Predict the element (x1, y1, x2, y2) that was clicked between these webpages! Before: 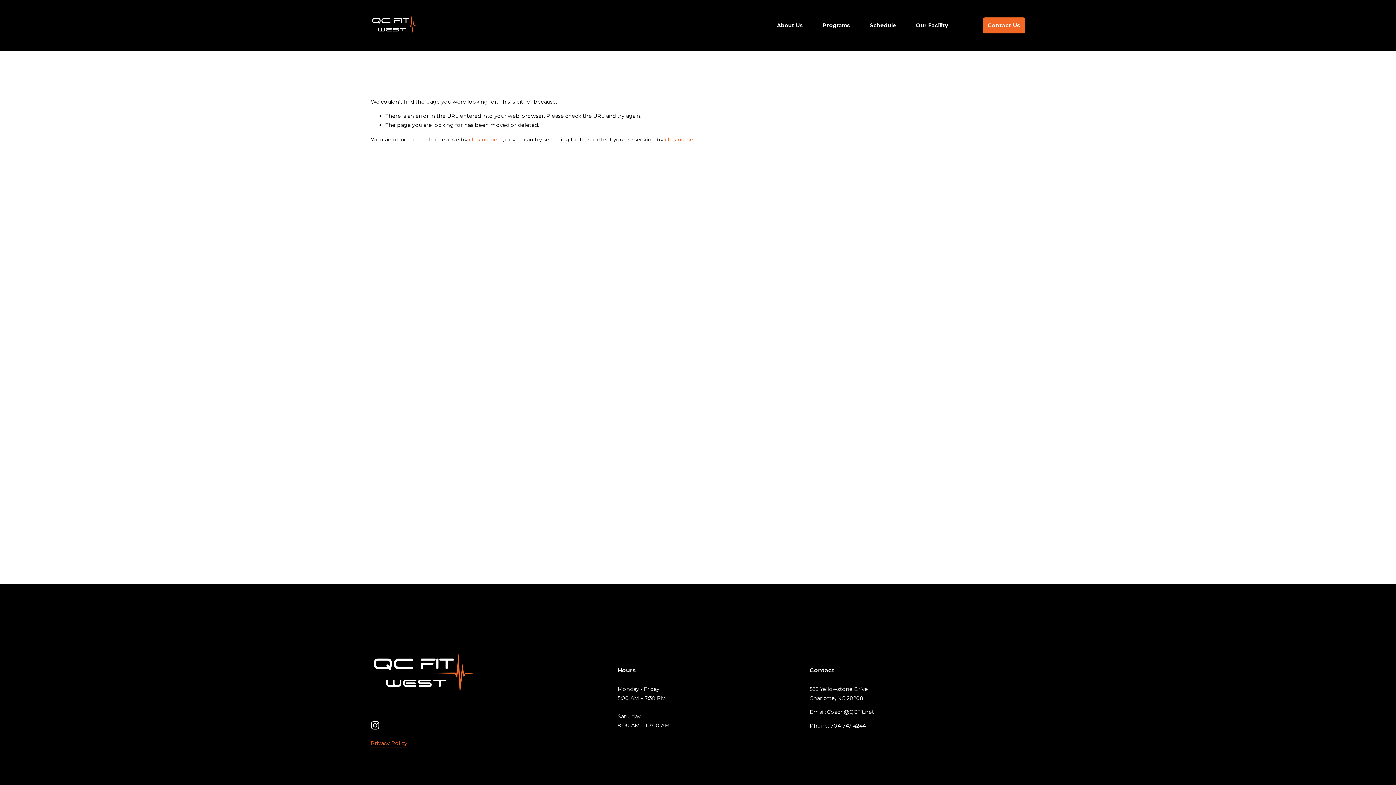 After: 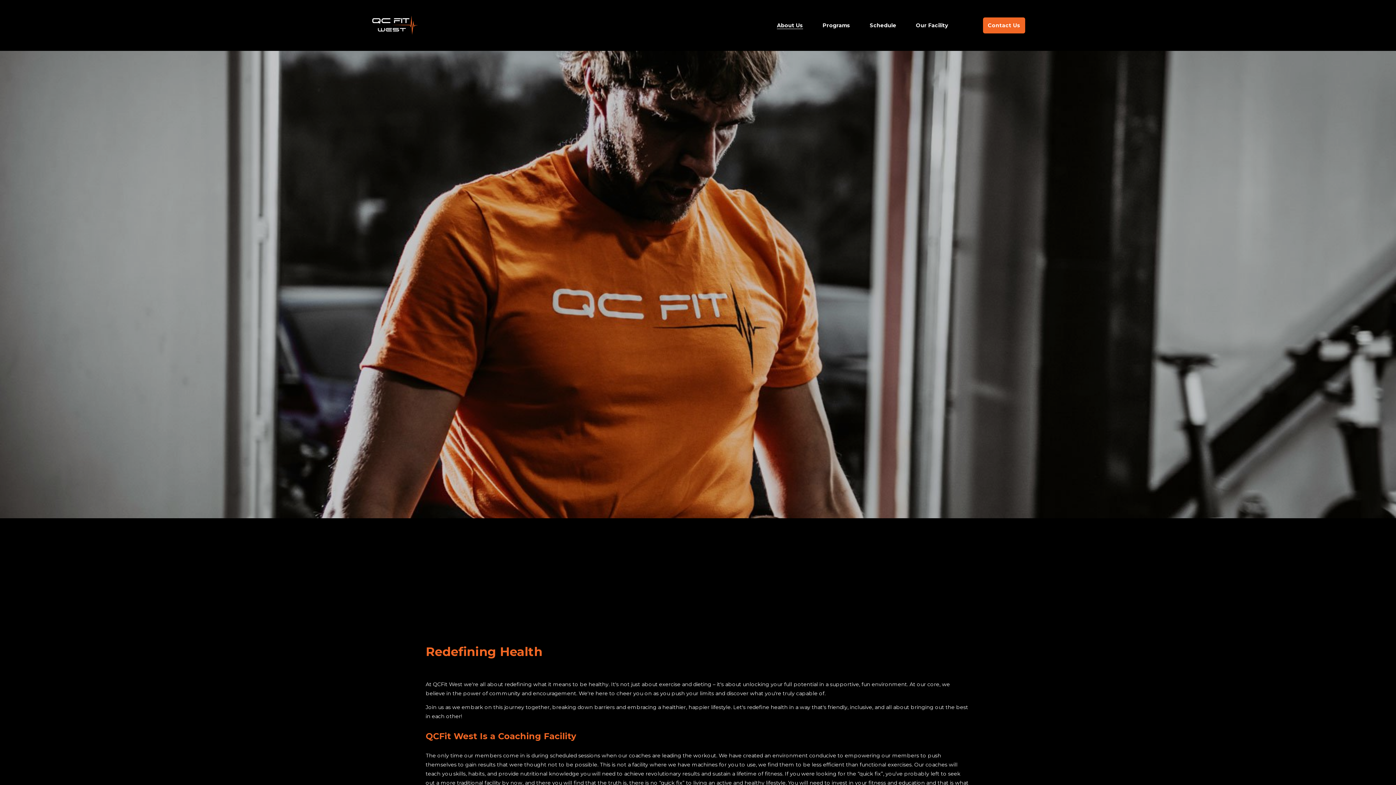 Action: label: About Us bbox: (777, 21, 803, 29)